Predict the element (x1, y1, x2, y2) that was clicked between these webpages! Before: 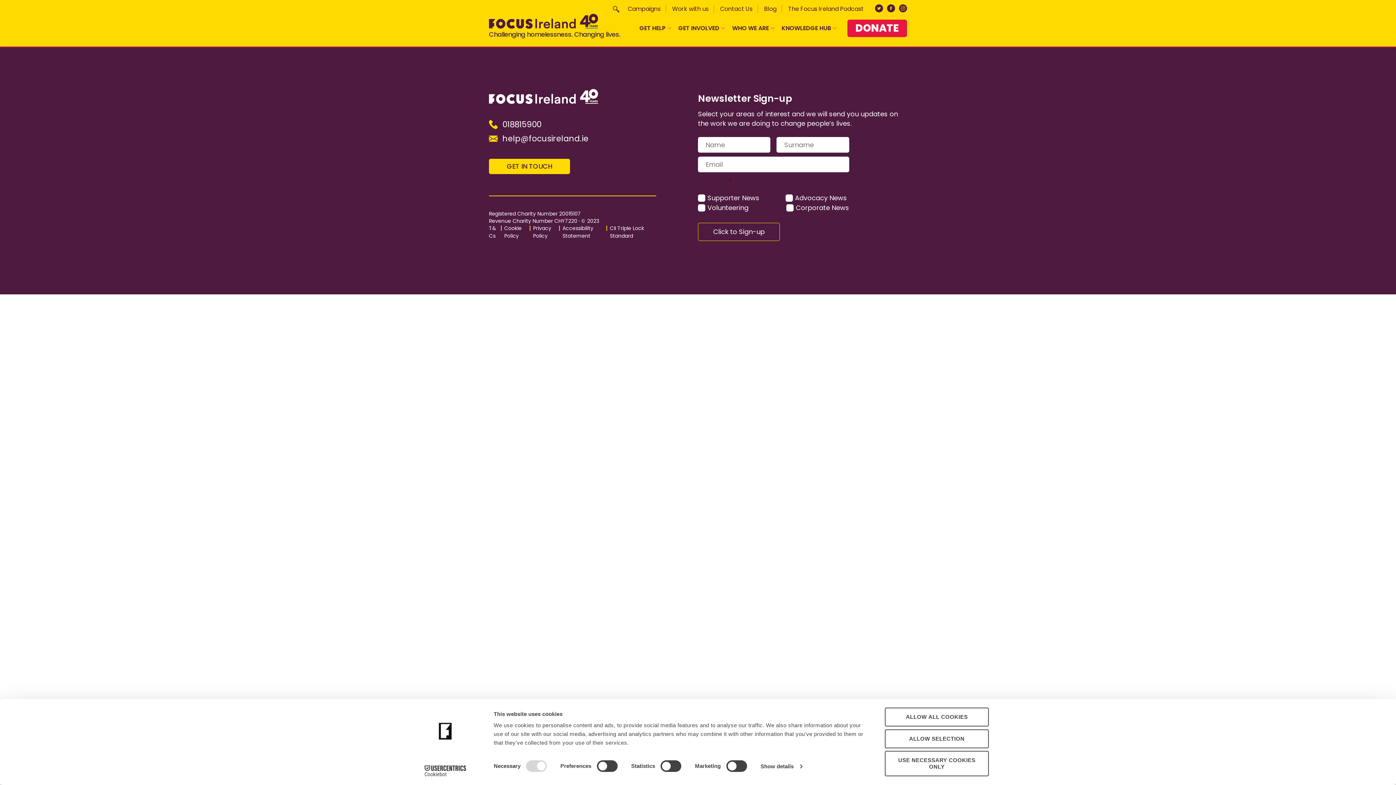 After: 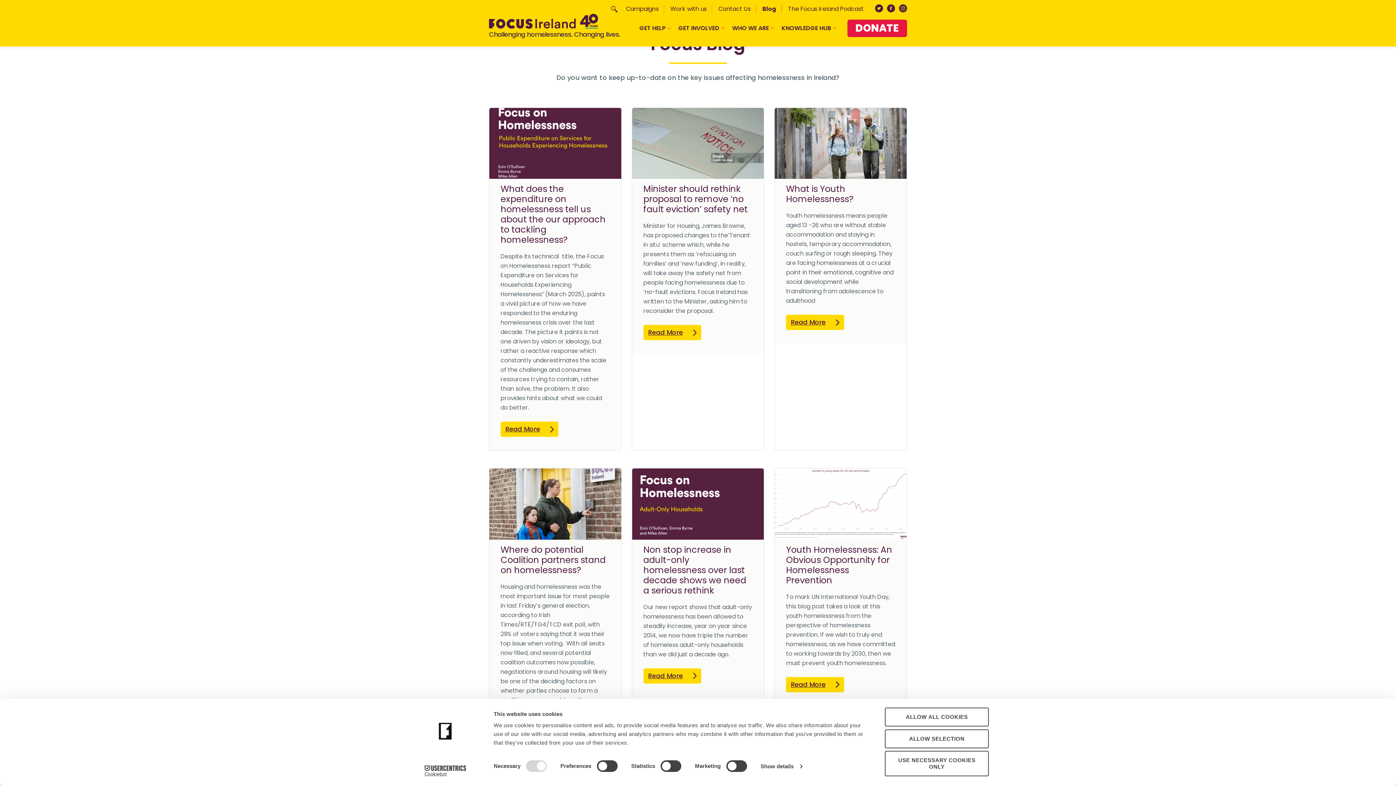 Action: bbox: (757, 4, 780, 12) label: Blog